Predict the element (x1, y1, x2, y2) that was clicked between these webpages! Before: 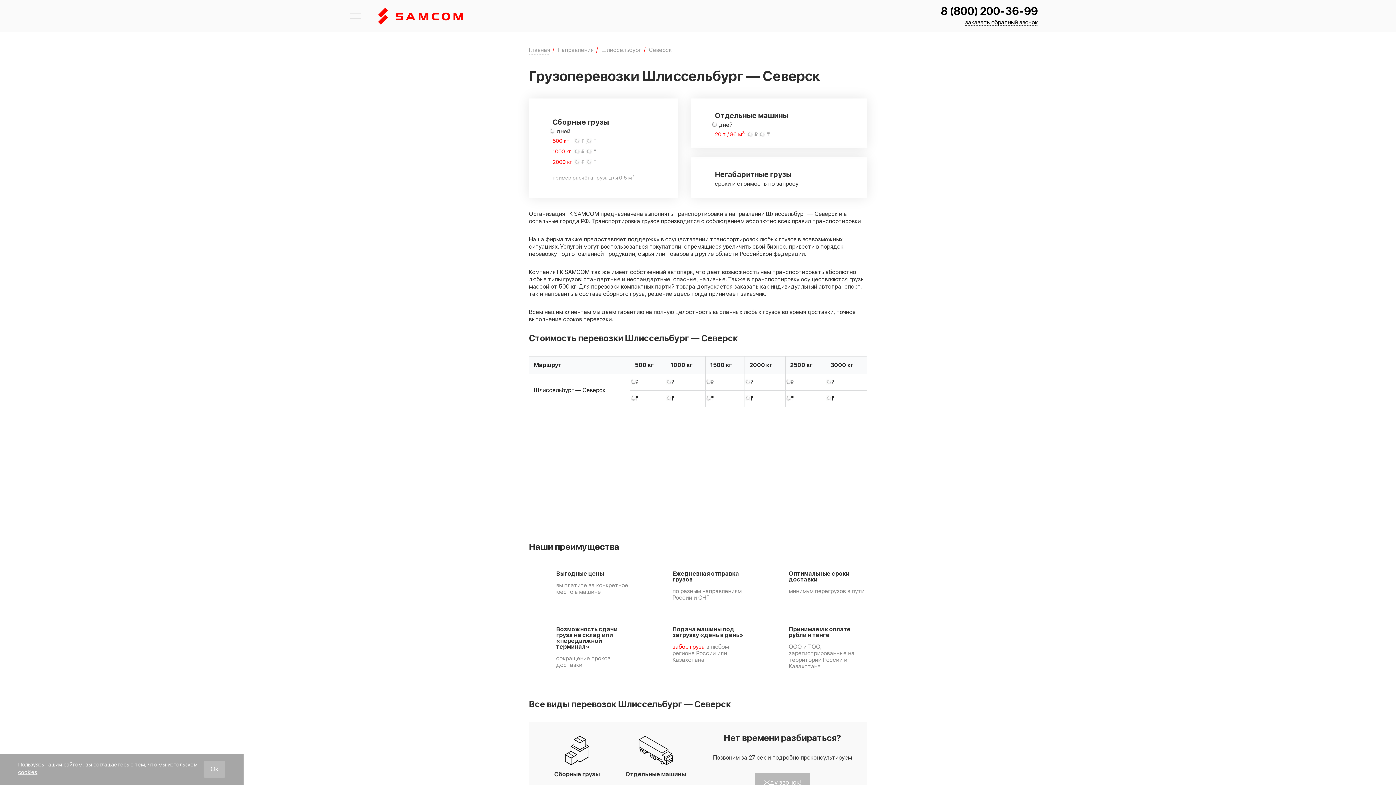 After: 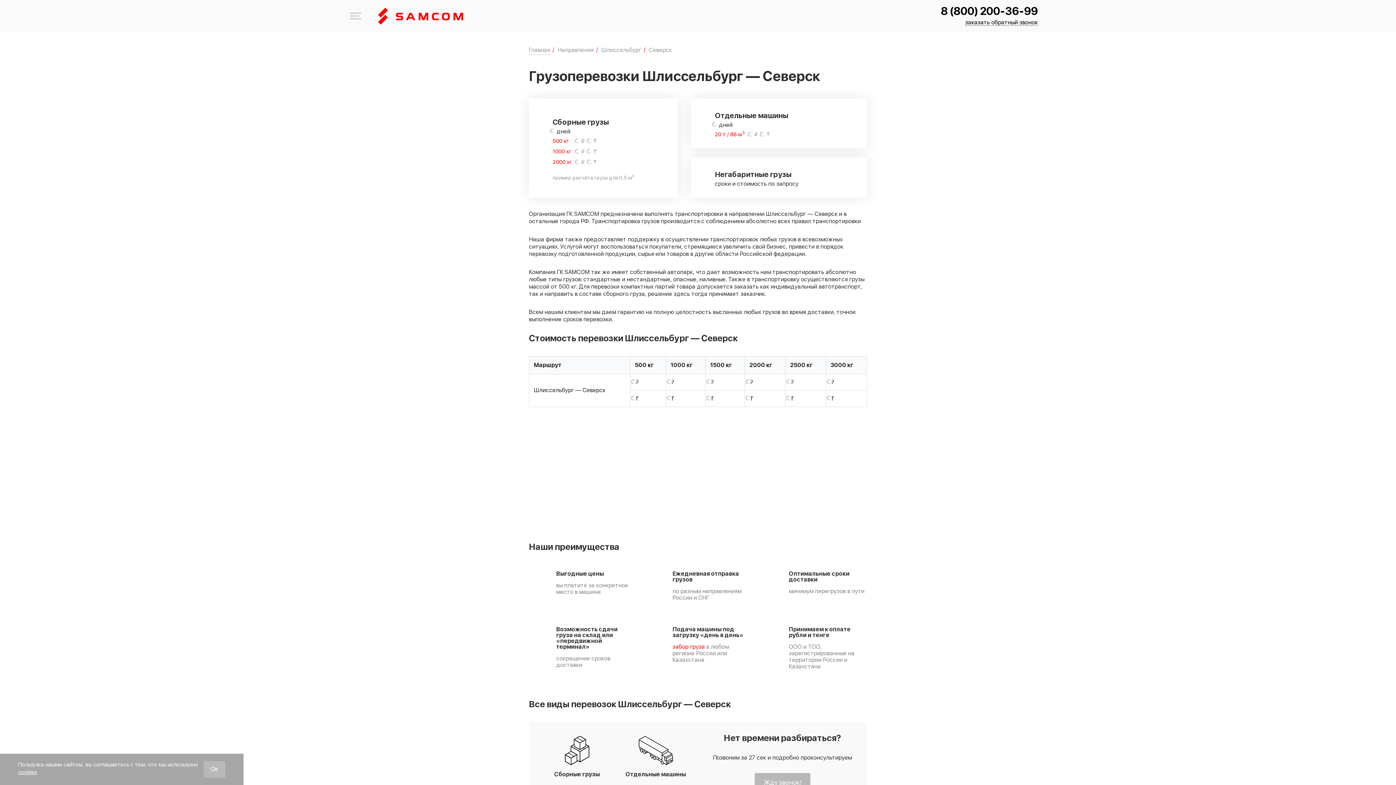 Action: label: 8 (800) 200-36-99 bbox: (941, 3, 1038, 19)